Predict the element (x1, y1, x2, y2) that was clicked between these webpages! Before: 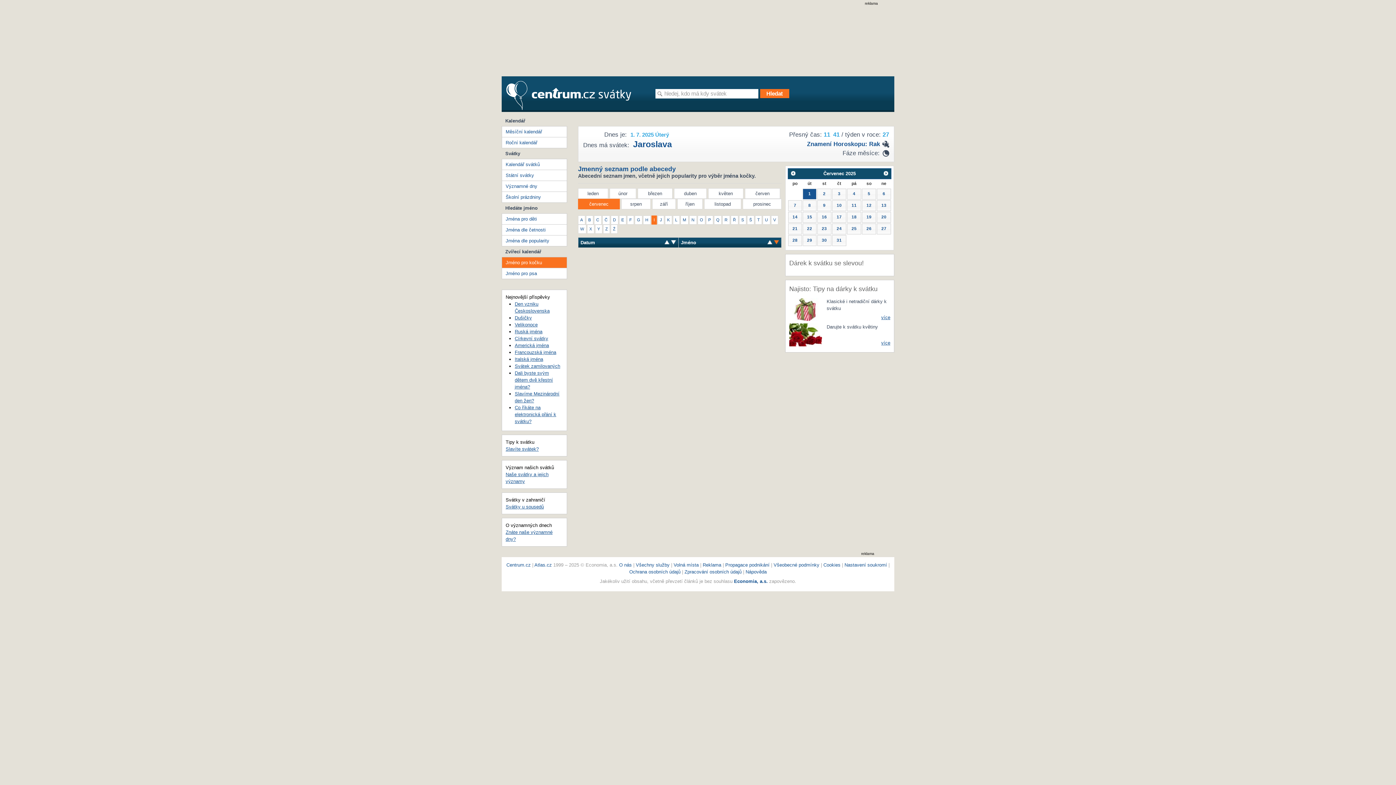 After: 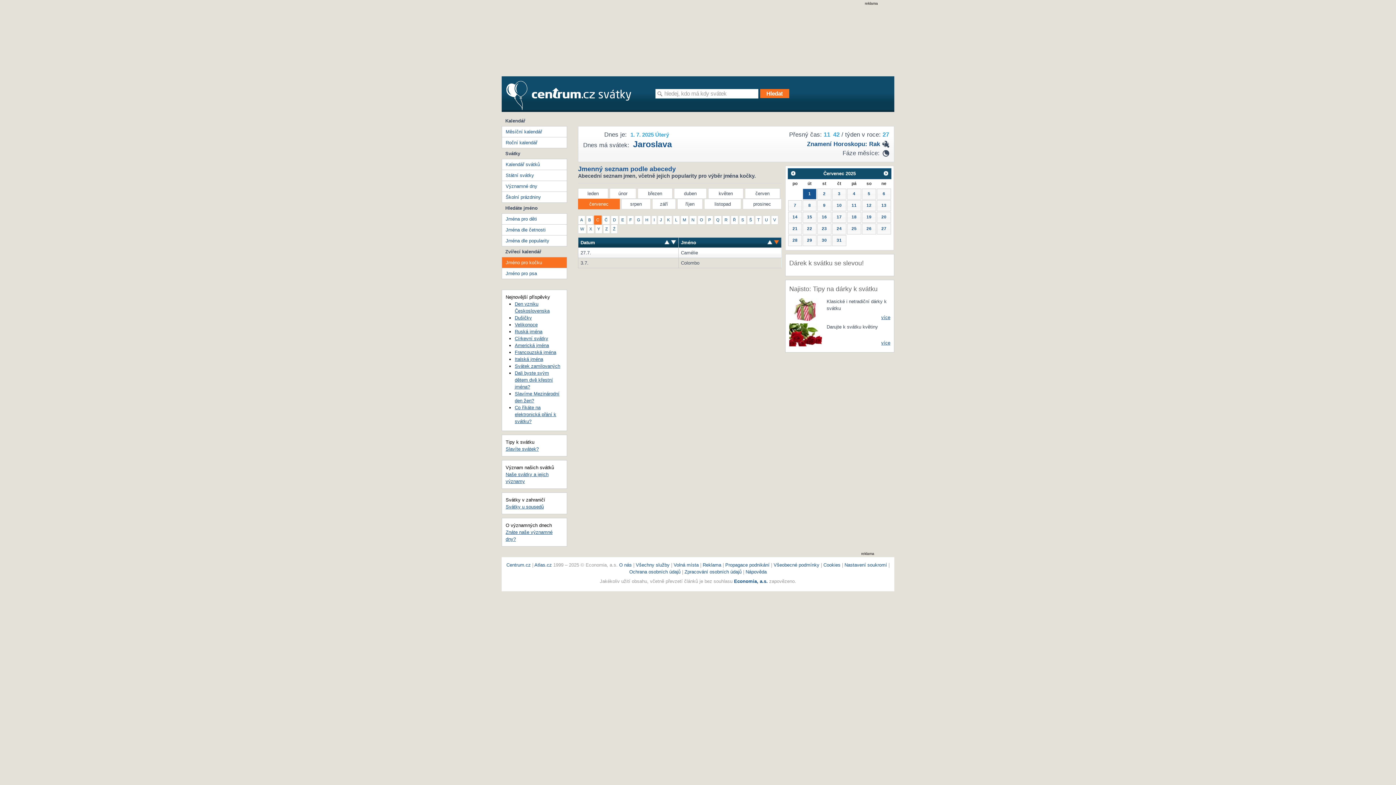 Action: label: C bbox: (594, 215, 601, 224)